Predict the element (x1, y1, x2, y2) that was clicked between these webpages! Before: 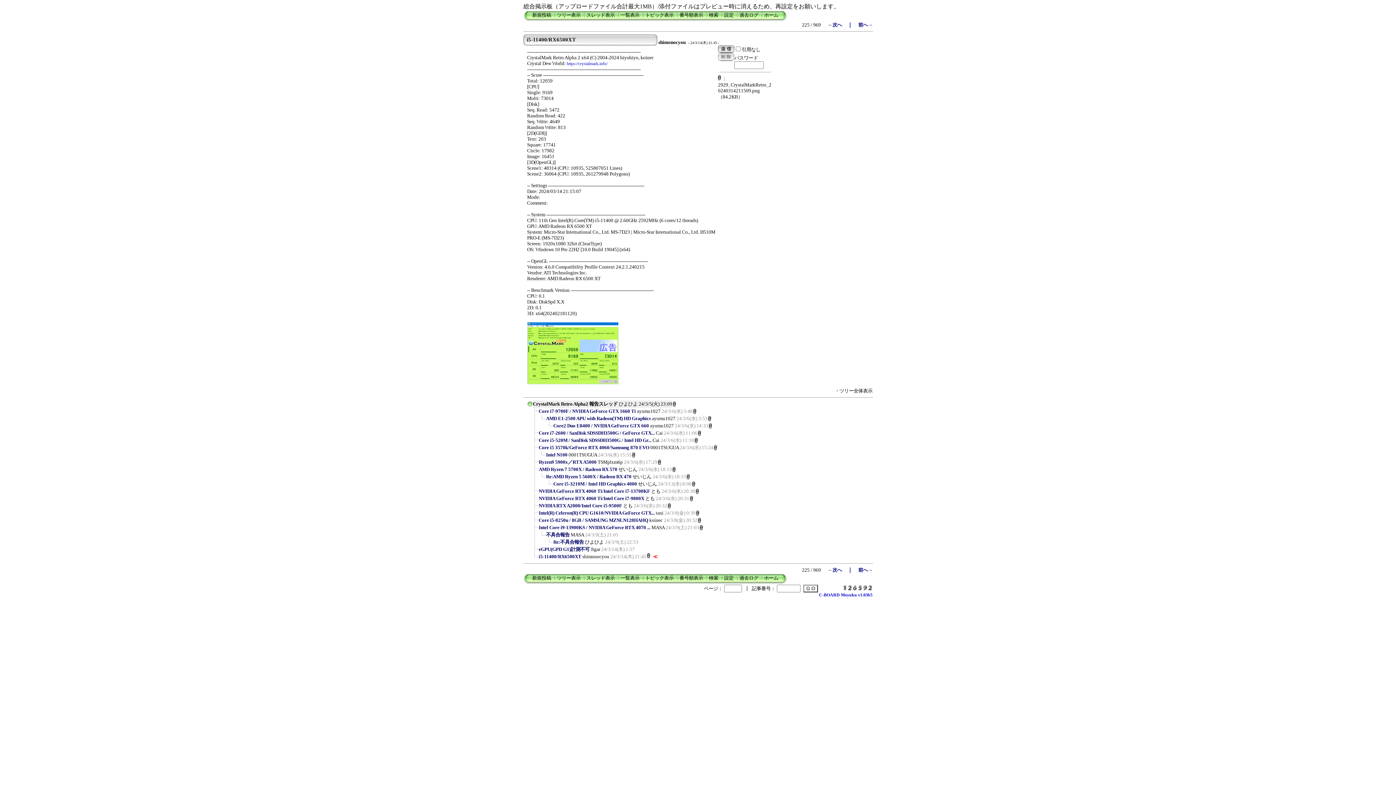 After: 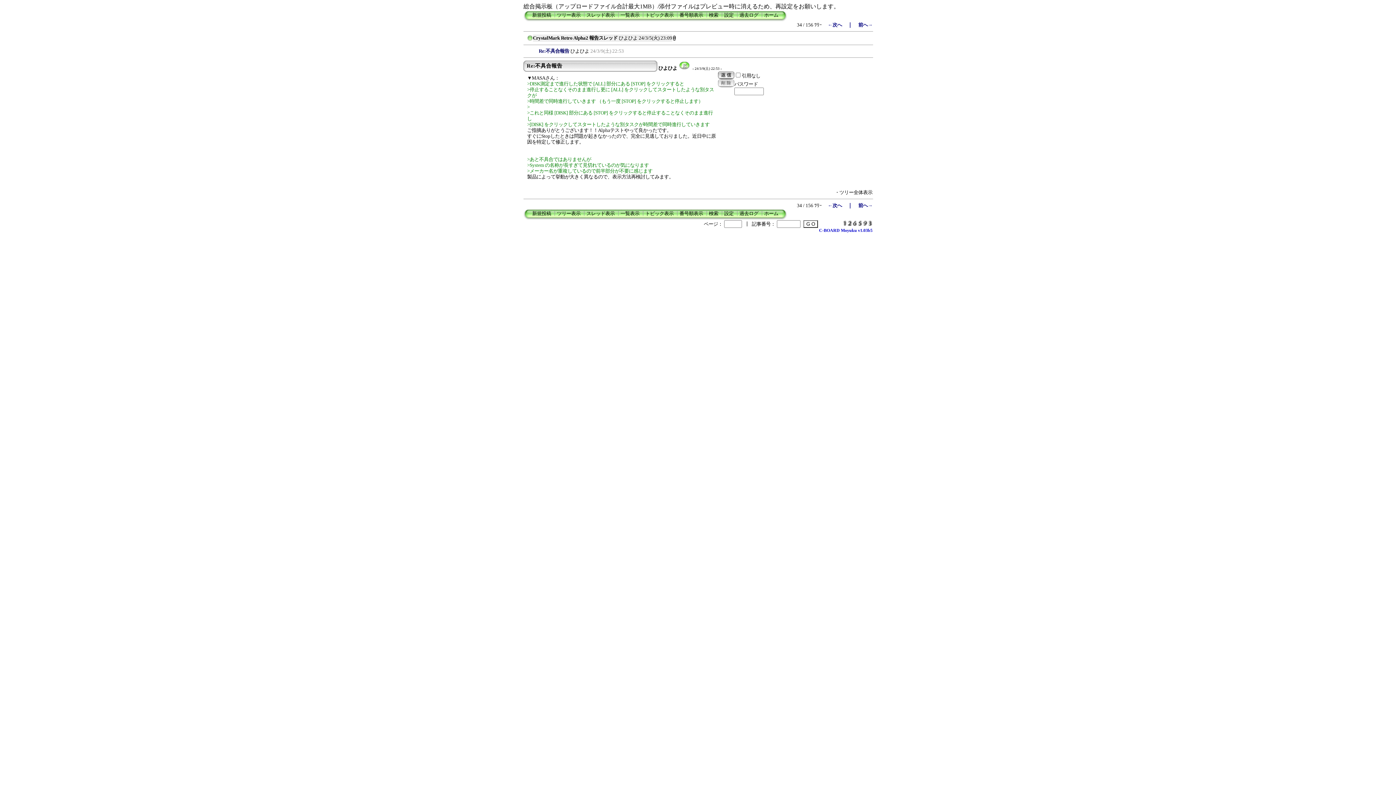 Action: bbox: (546, 542, 553, 547)